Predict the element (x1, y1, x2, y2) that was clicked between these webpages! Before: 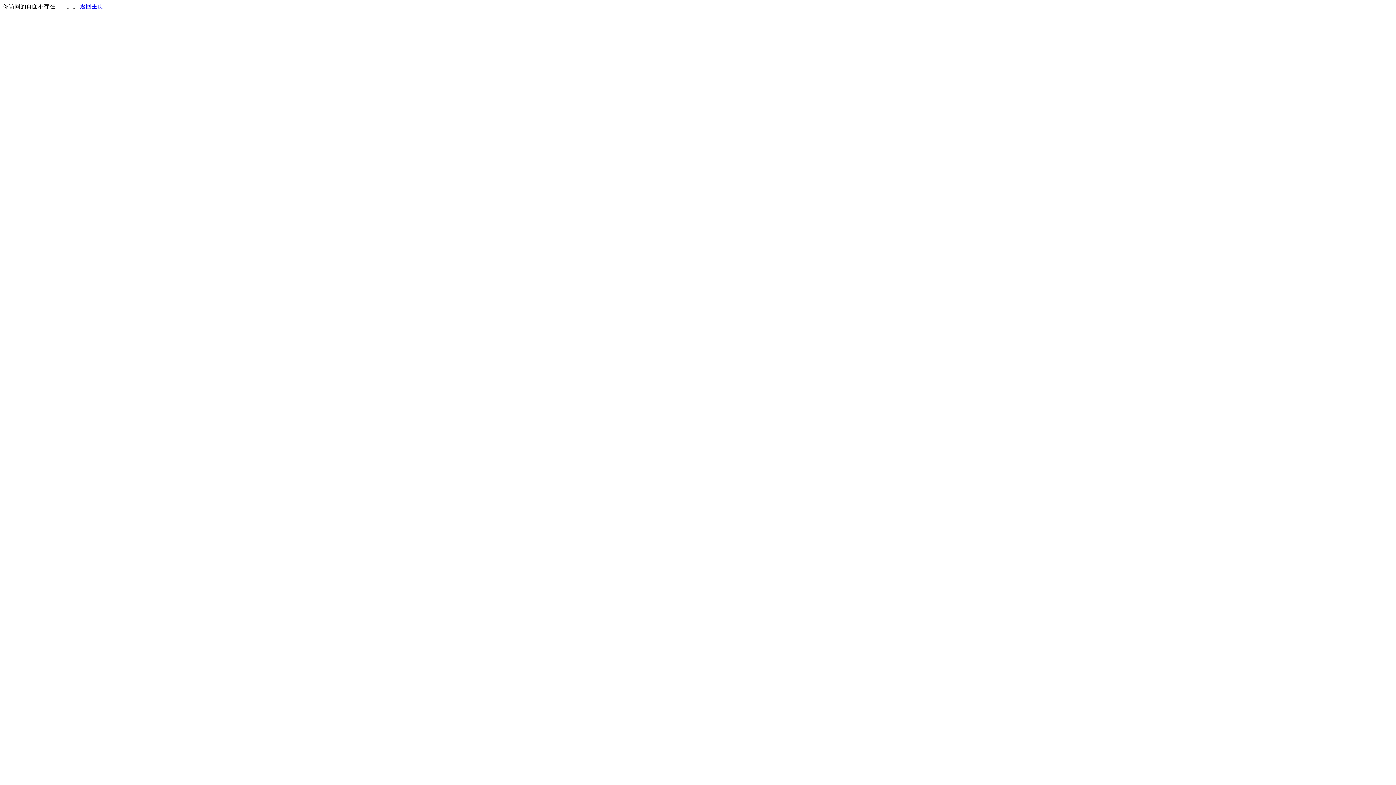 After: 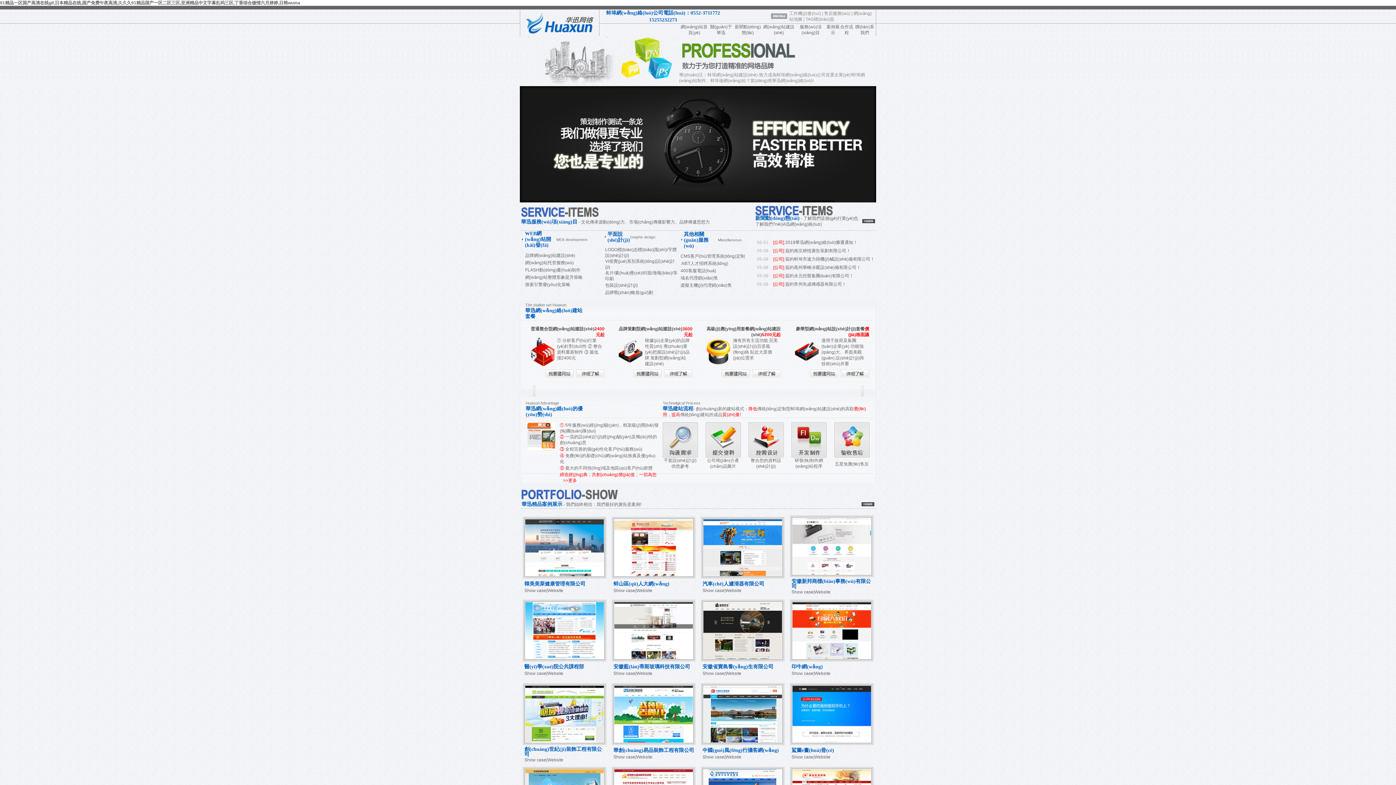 Action: bbox: (80, 3, 103, 9) label: 返回主页